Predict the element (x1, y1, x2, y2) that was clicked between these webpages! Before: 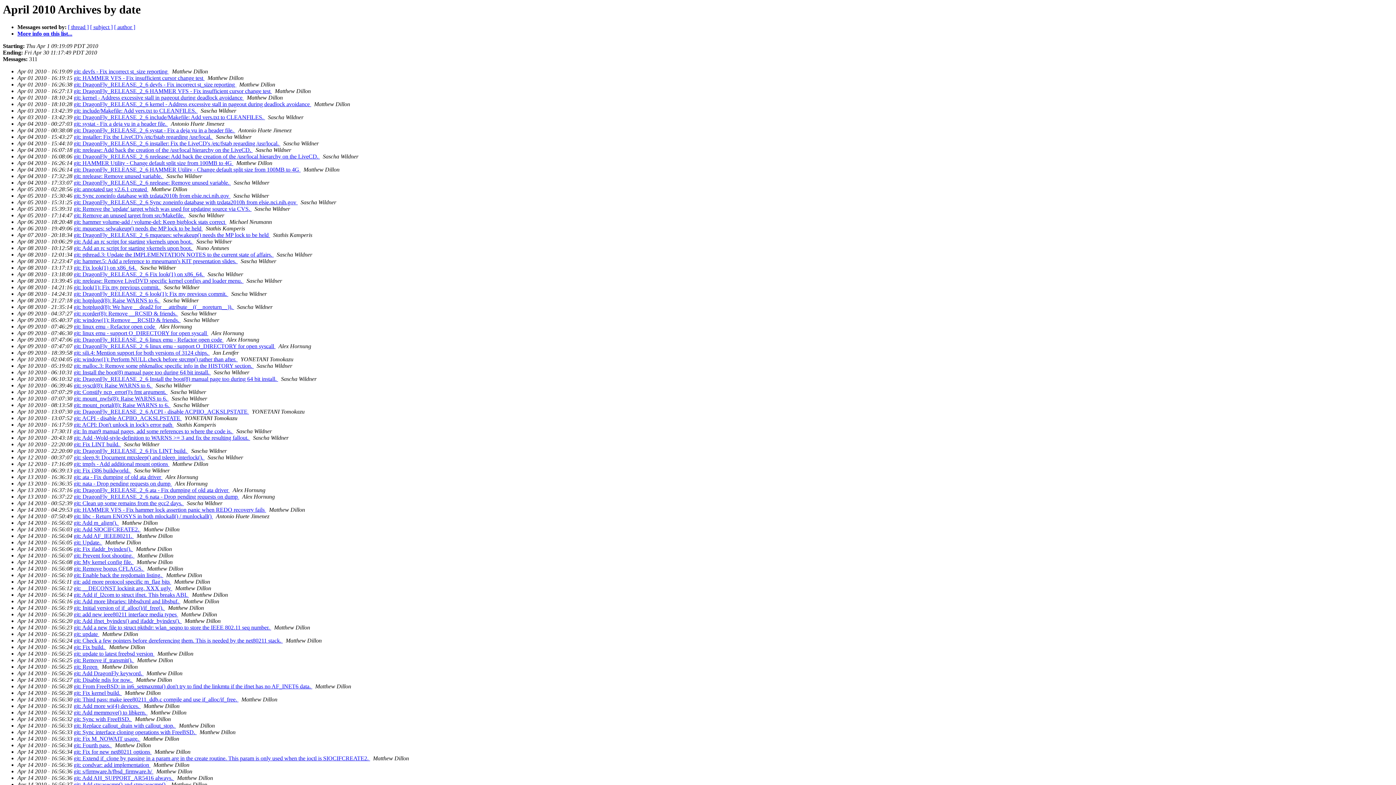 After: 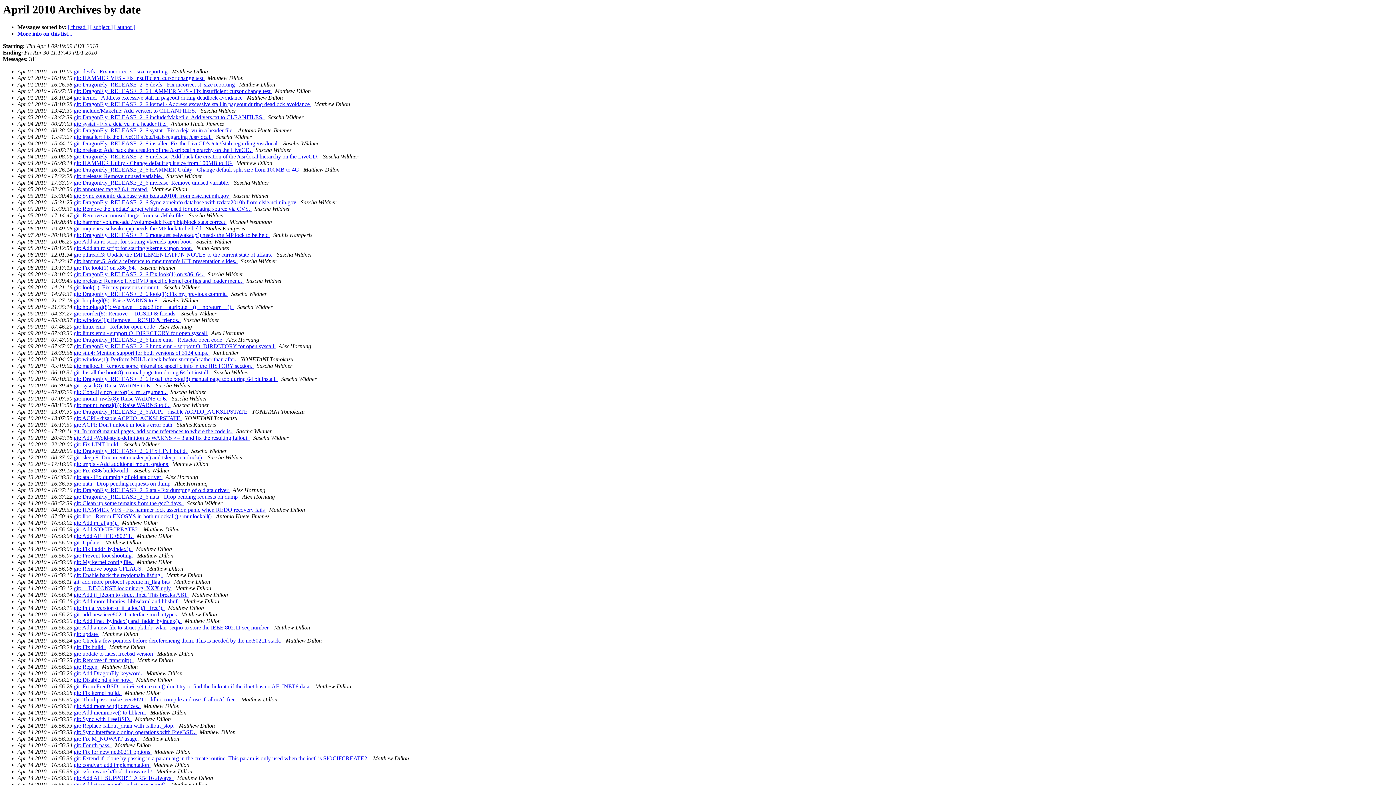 Action: label:   bbox: (165, 605, 166, 611)